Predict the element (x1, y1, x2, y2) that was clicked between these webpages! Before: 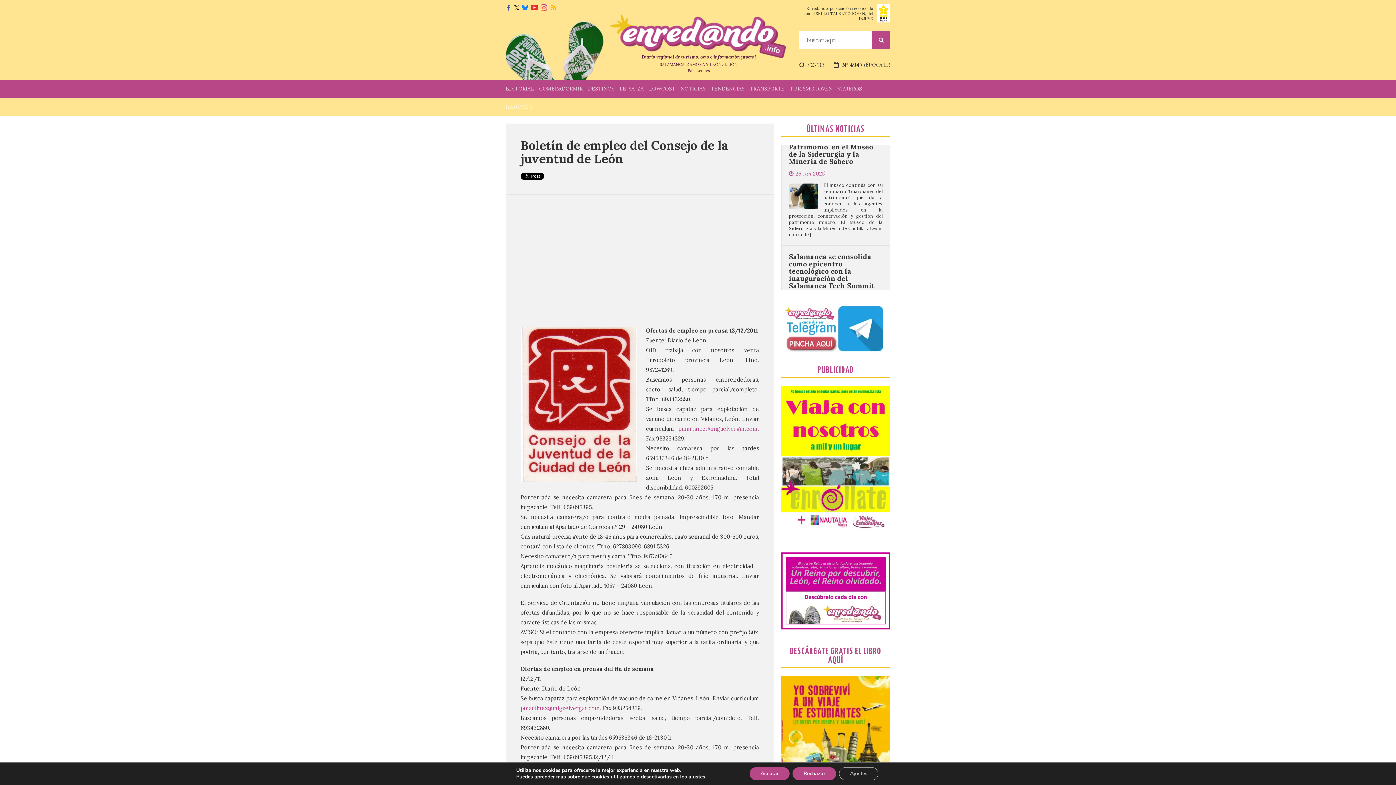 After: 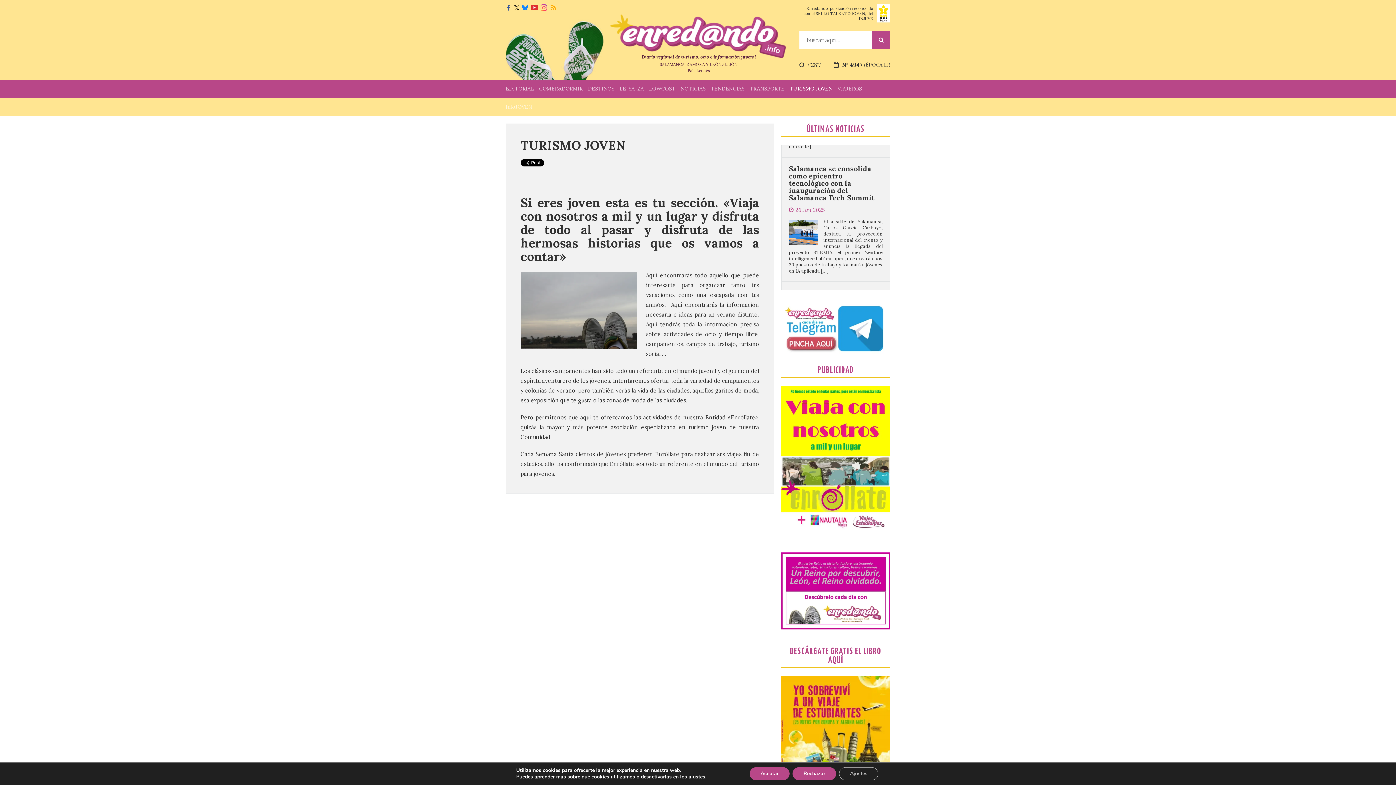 Action: bbox: (789, 80, 832, 98) label: TURISMO JOVEN